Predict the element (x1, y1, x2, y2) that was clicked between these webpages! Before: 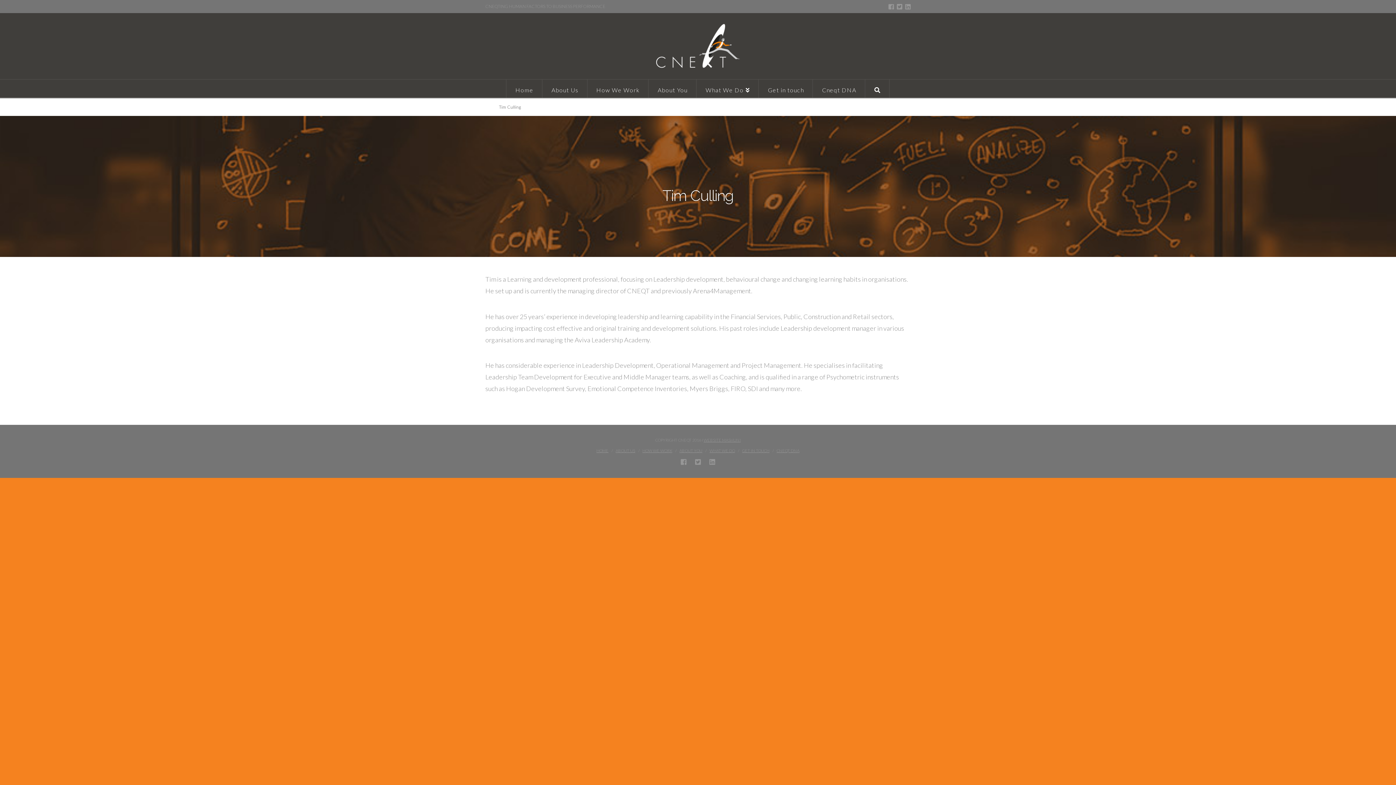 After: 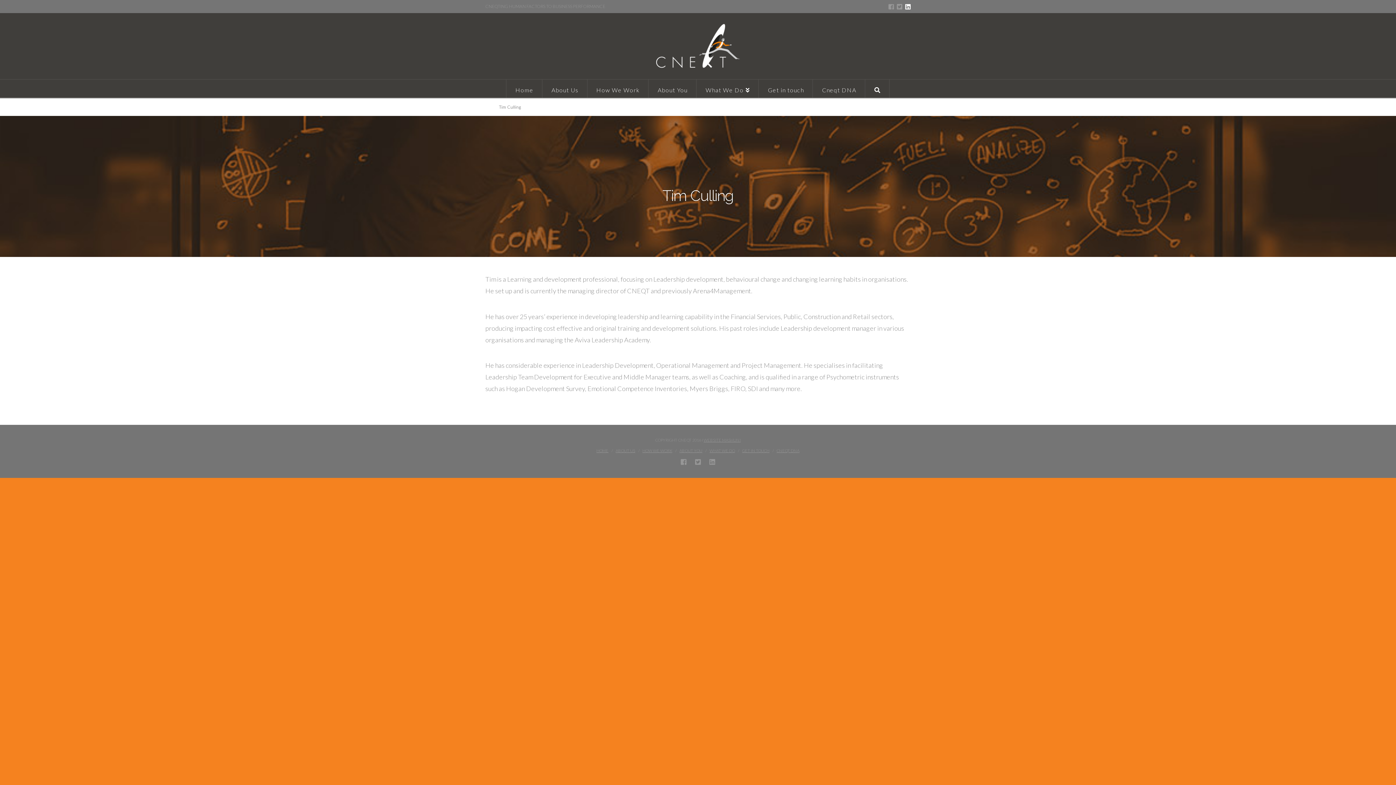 Action: bbox: (905, 3, 910, 9)